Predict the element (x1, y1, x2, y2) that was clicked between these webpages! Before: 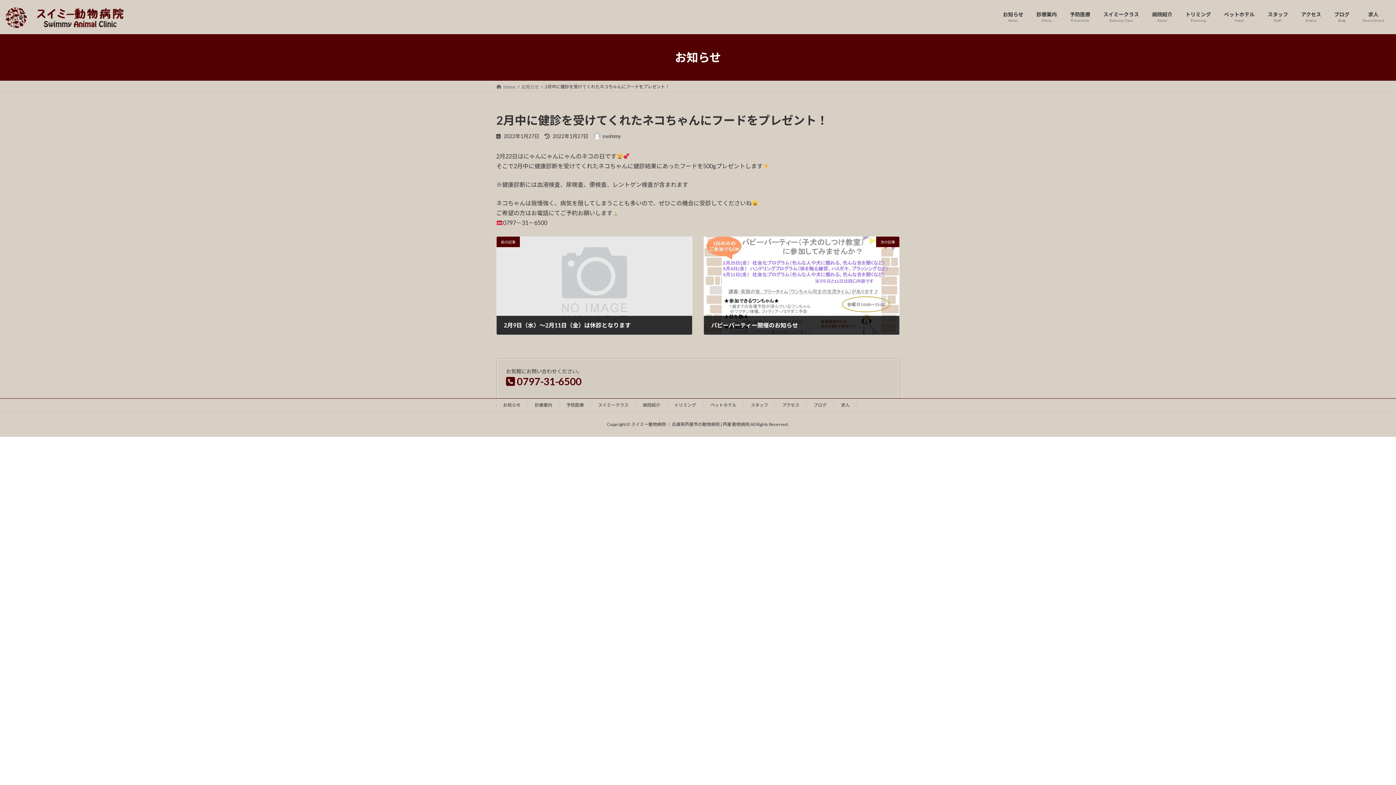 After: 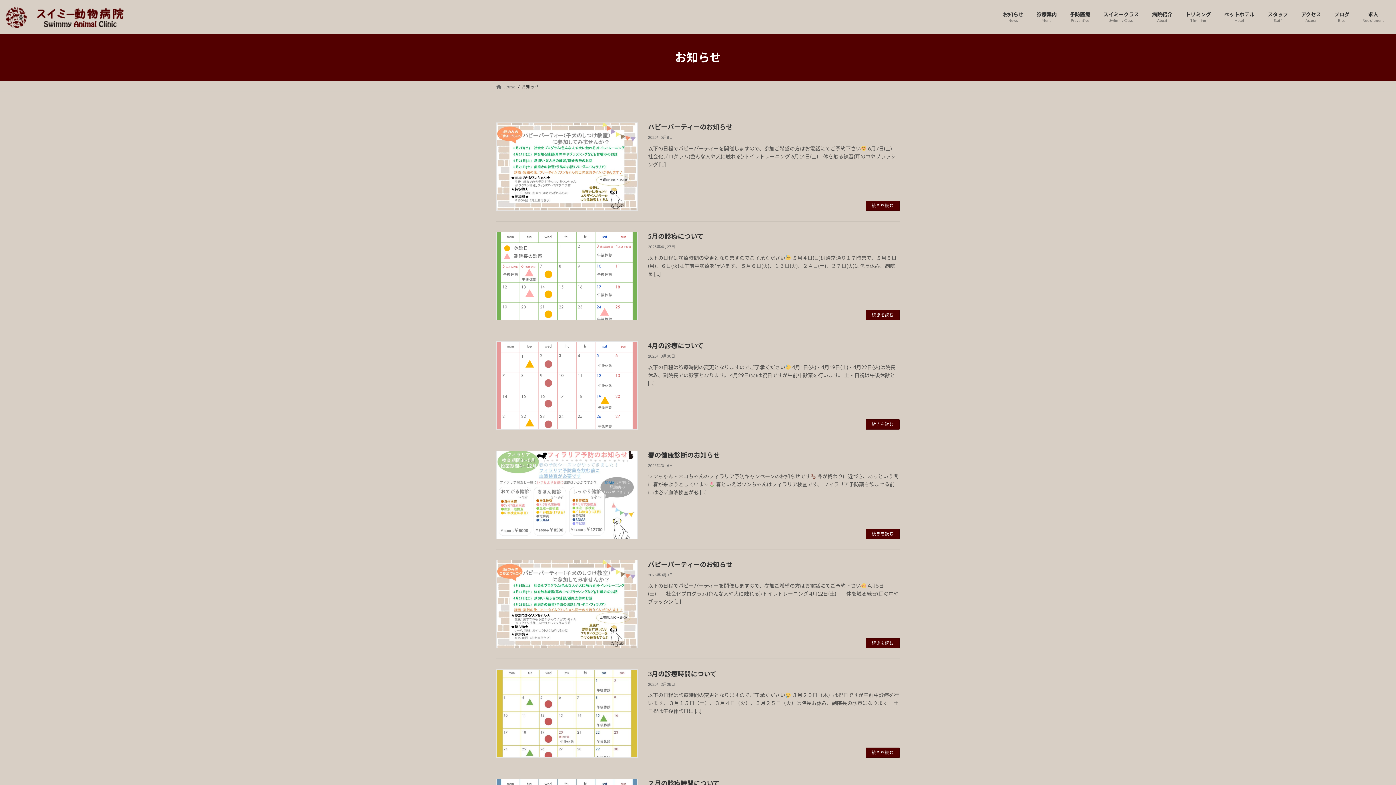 Action: label: お知らせ
News bbox: (996, 5, 1030, 28)